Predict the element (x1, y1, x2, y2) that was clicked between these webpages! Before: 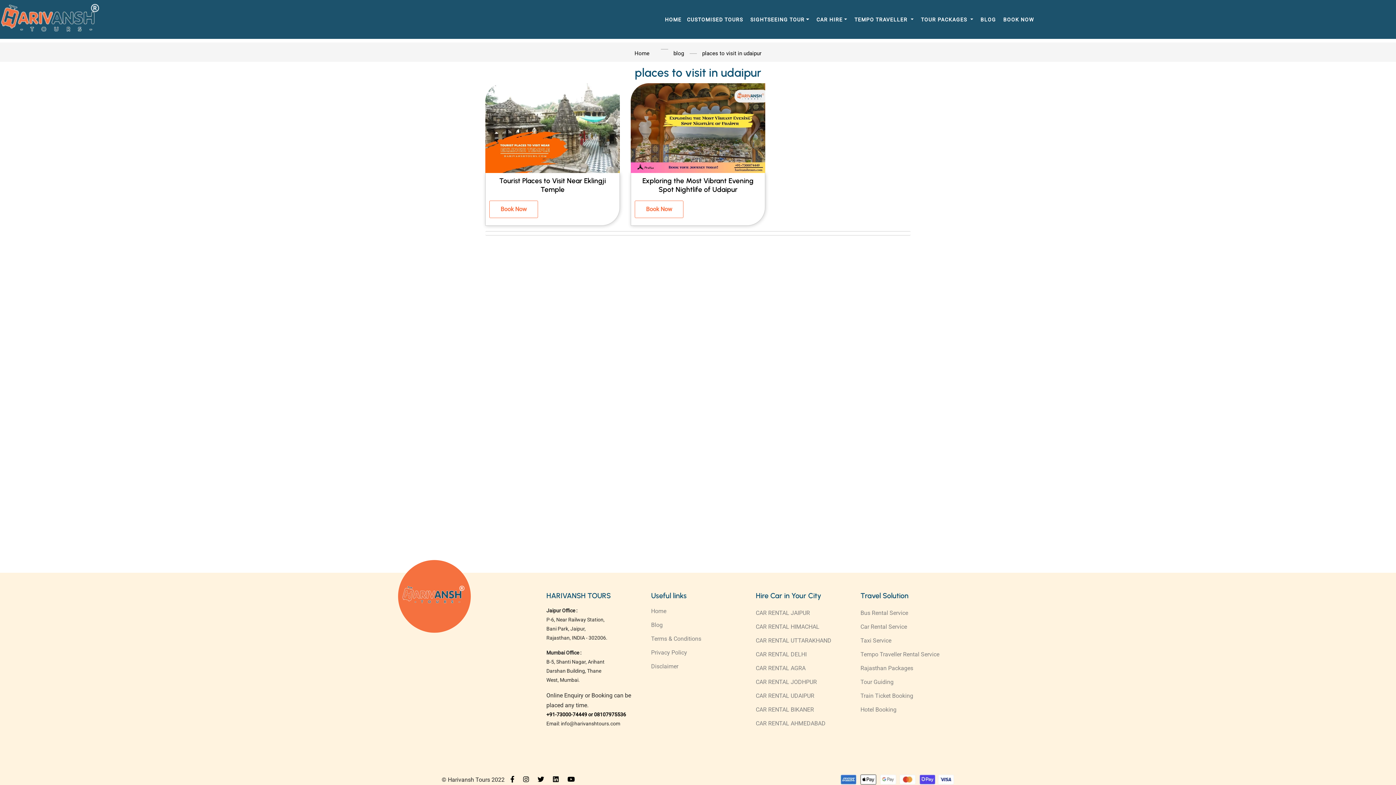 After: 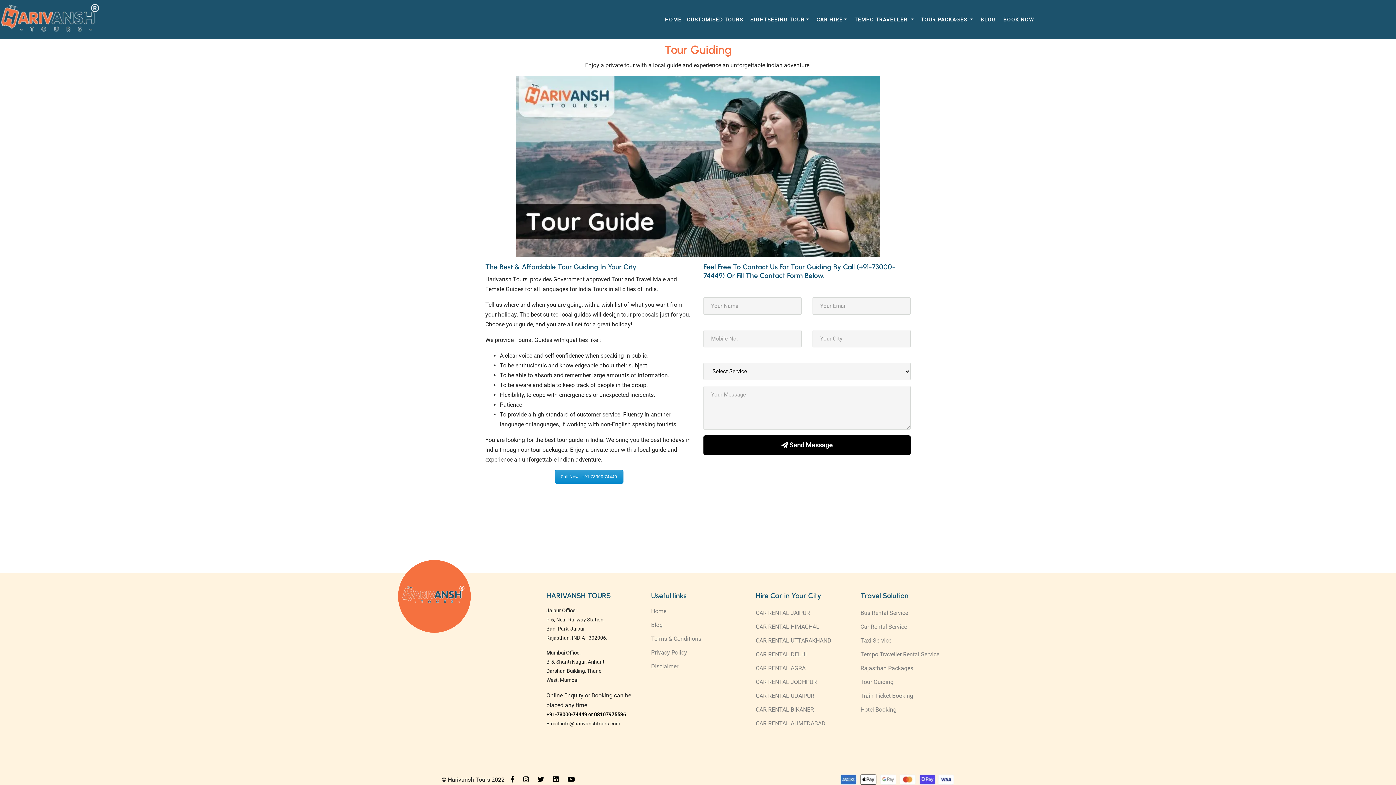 Action: bbox: (860, 678, 893, 685) label: Tour Guiding